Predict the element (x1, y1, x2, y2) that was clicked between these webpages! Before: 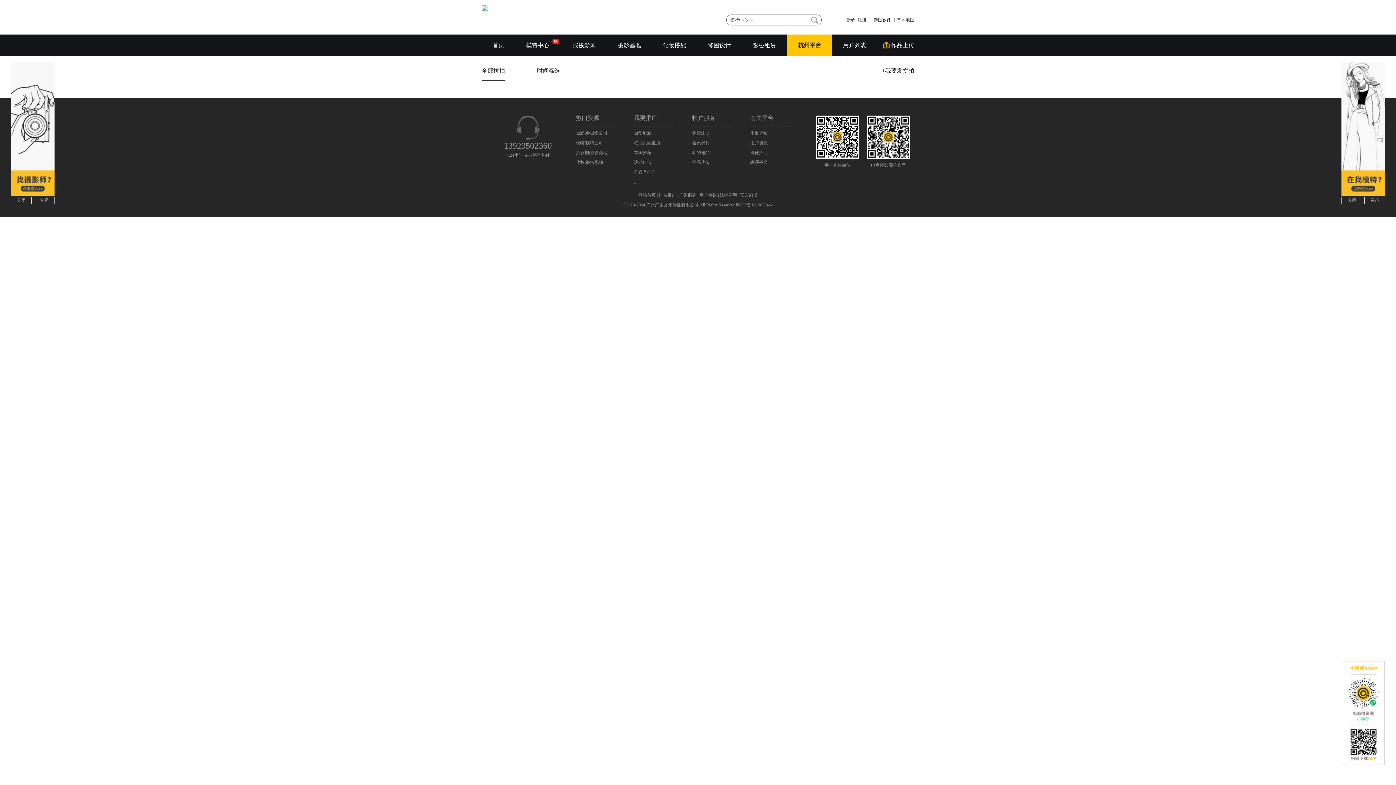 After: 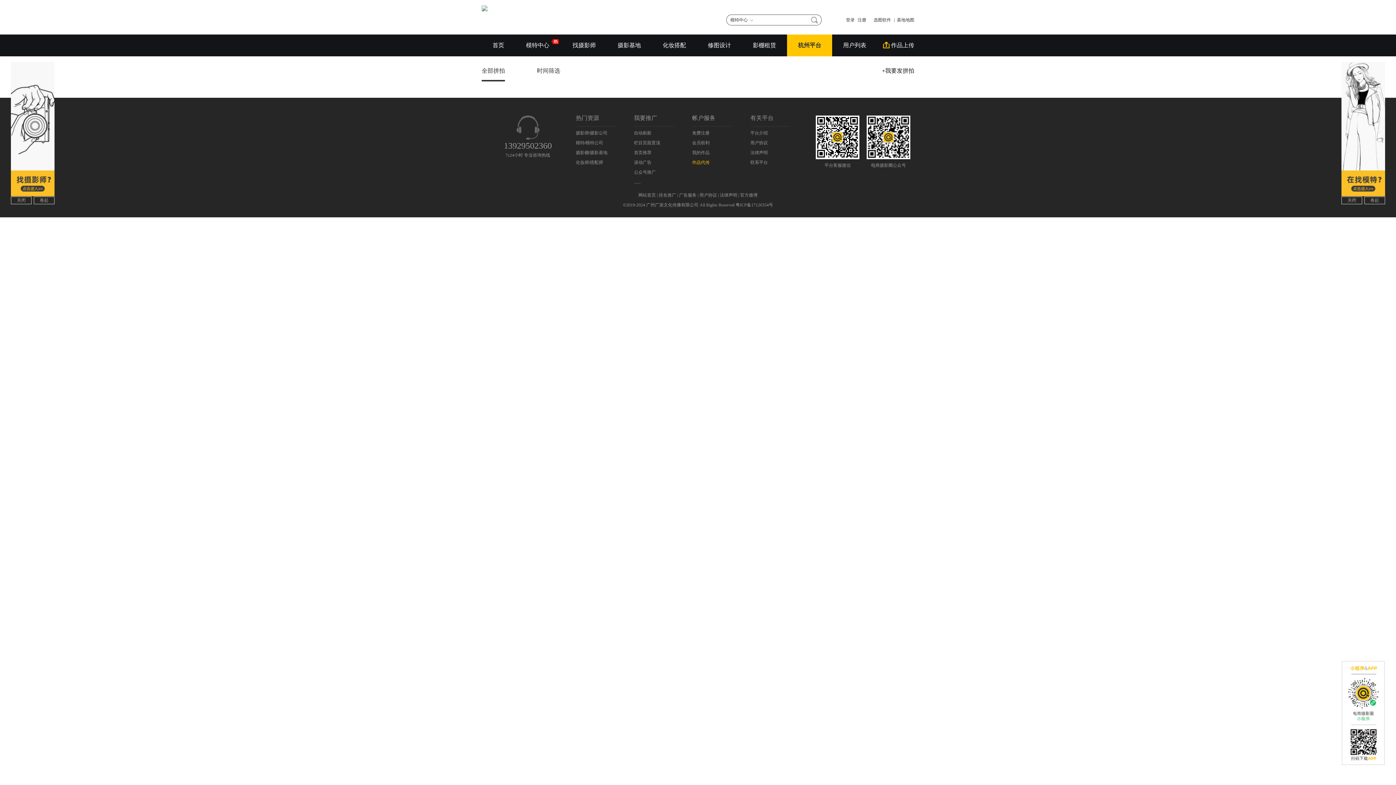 Action: bbox: (692, 160, 709, 165) label: 作品代传